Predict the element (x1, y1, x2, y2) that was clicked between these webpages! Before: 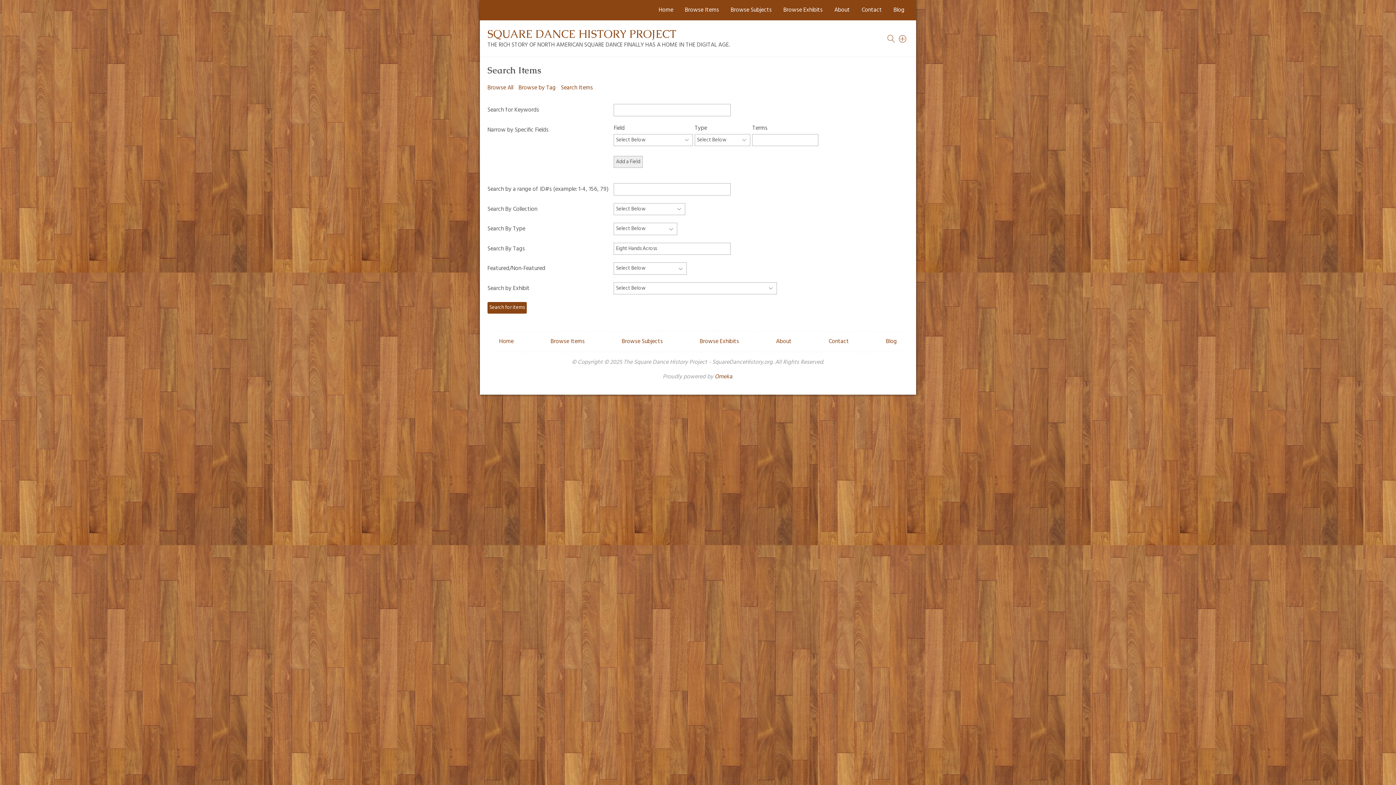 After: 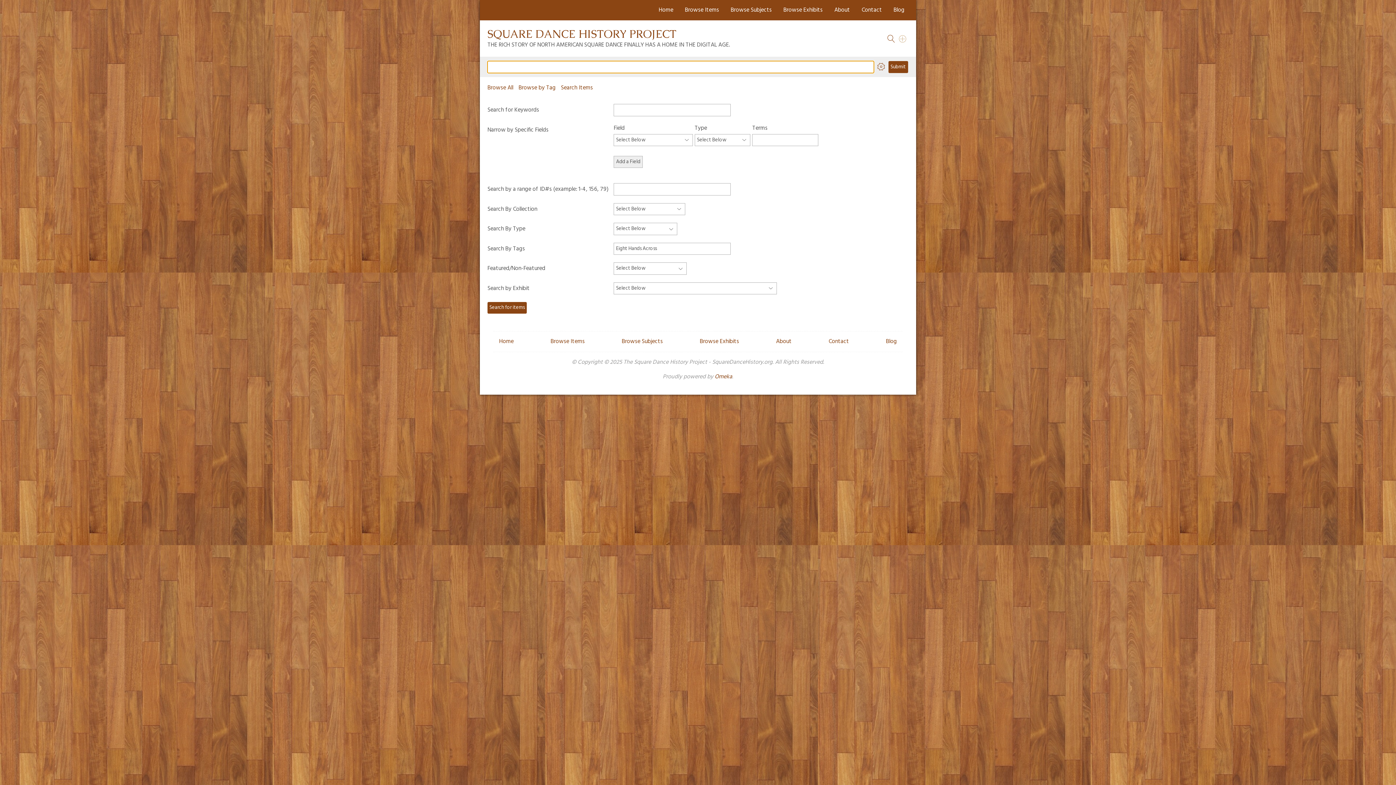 Action: bbox: (897, 33, 908, 44) label: Search